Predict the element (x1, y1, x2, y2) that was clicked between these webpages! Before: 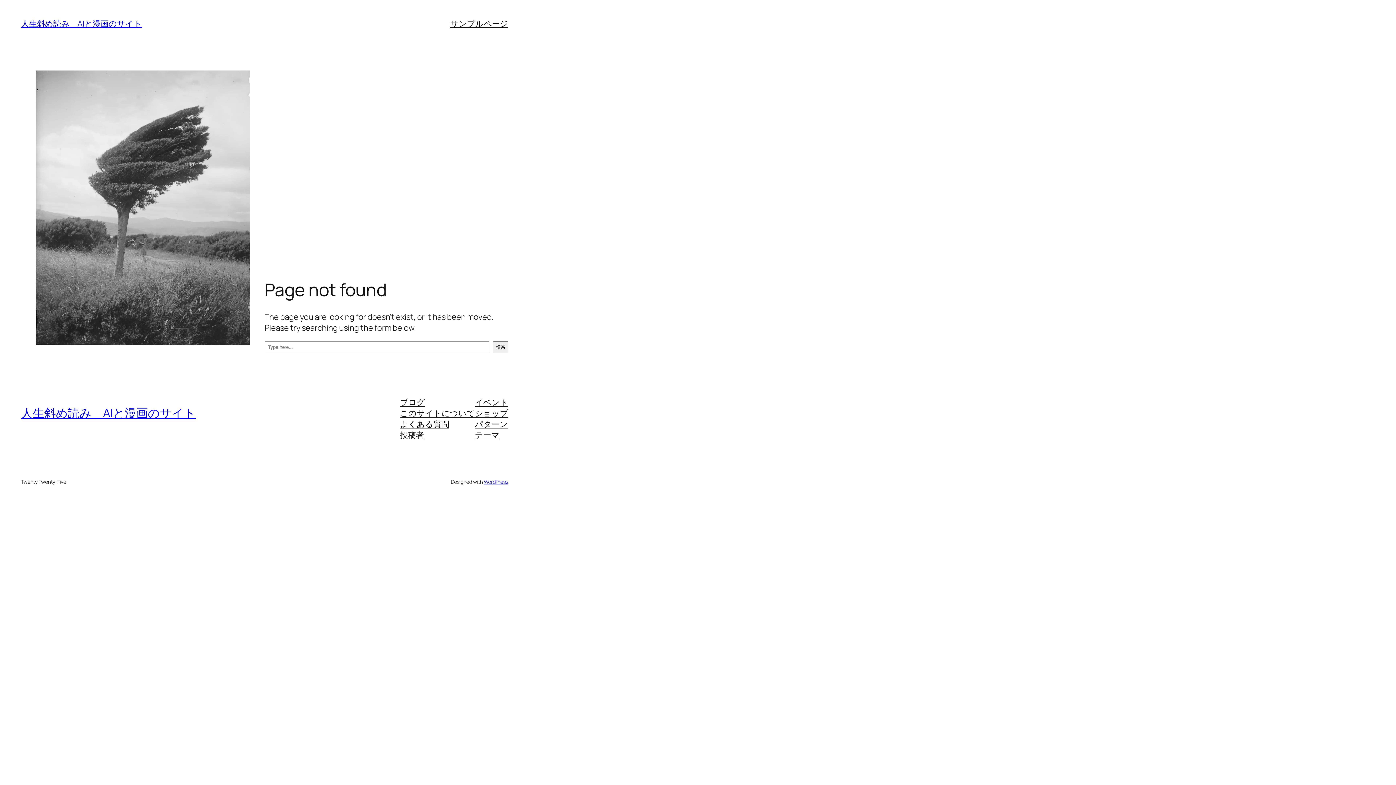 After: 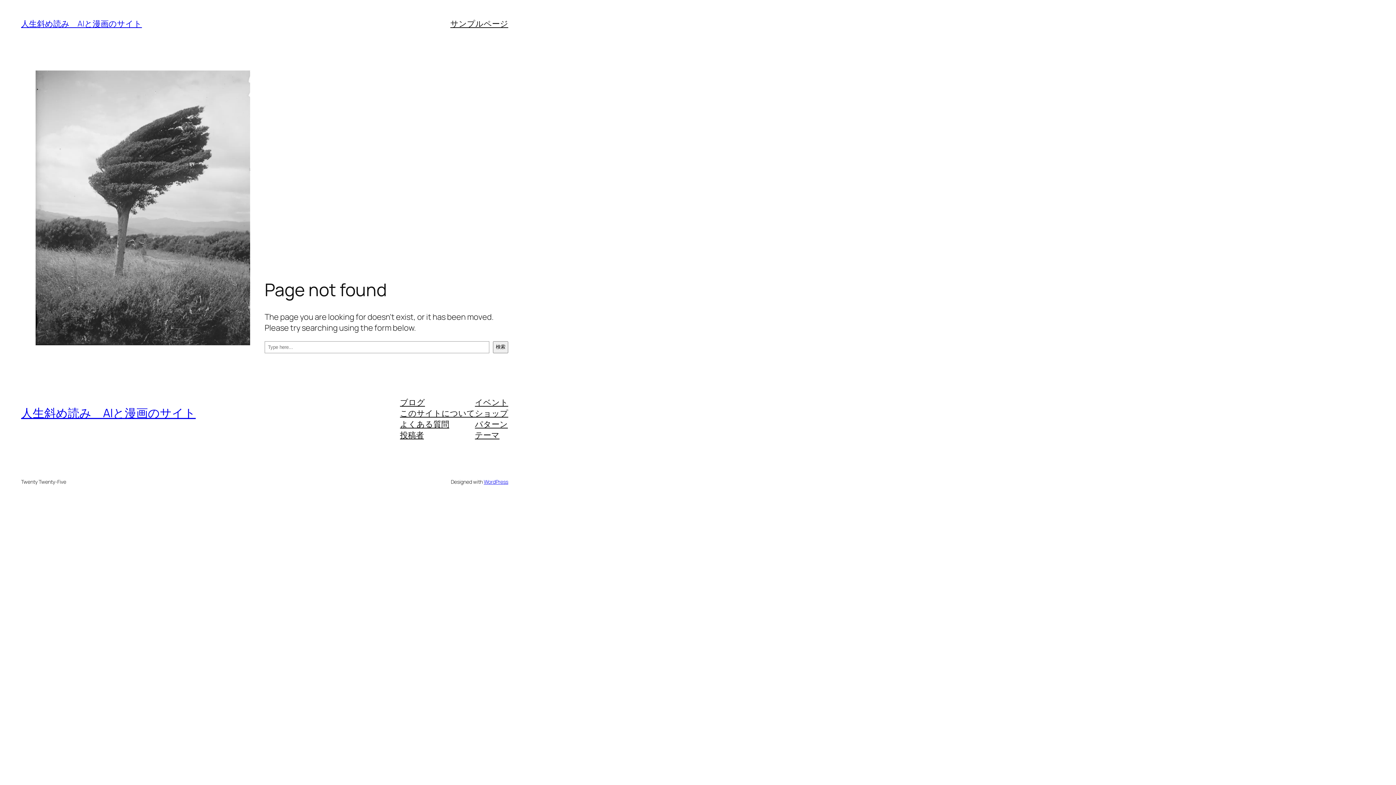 Action: bbox: (400, 429, 423, 440) label: 投稿者